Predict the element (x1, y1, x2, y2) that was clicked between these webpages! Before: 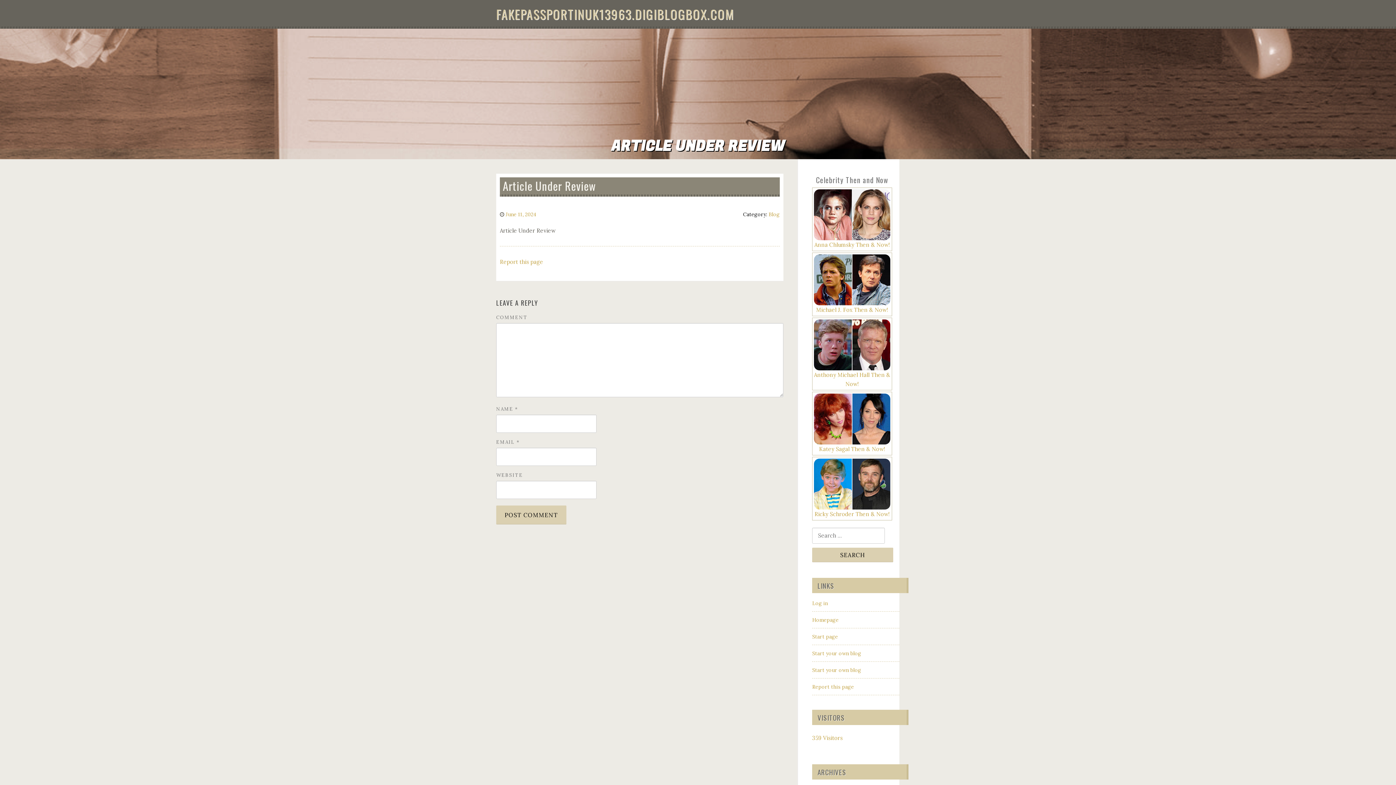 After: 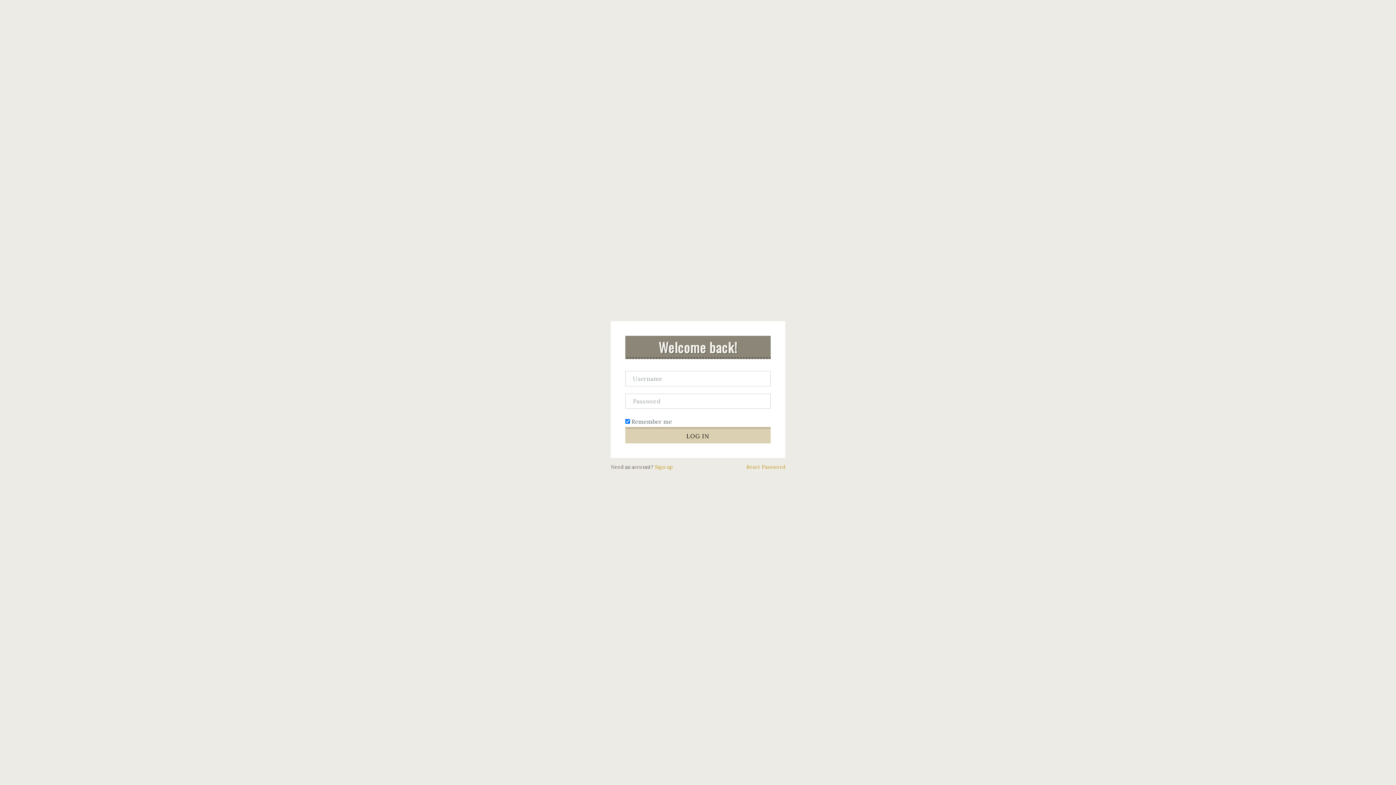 Action: bbox: (812, 600, 828, 607) label: Log in